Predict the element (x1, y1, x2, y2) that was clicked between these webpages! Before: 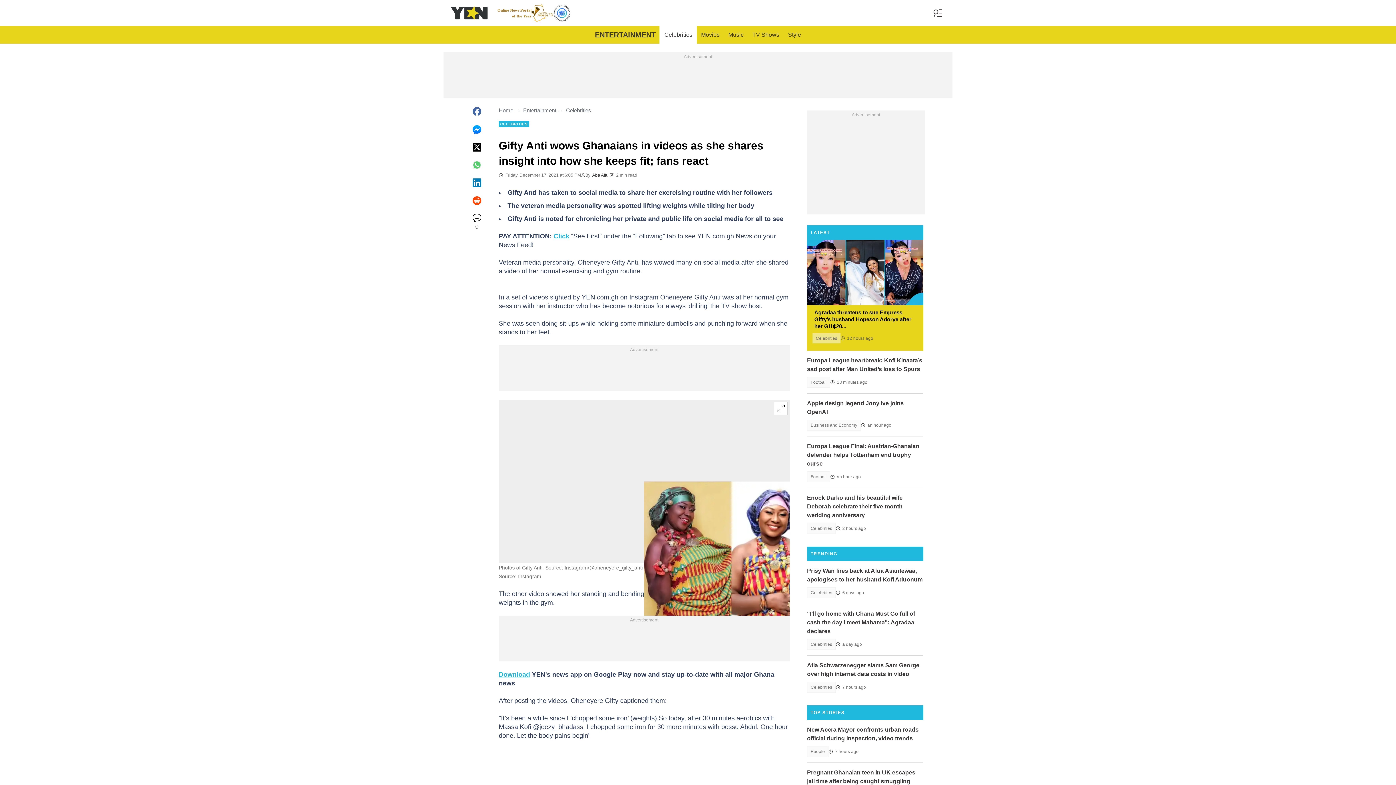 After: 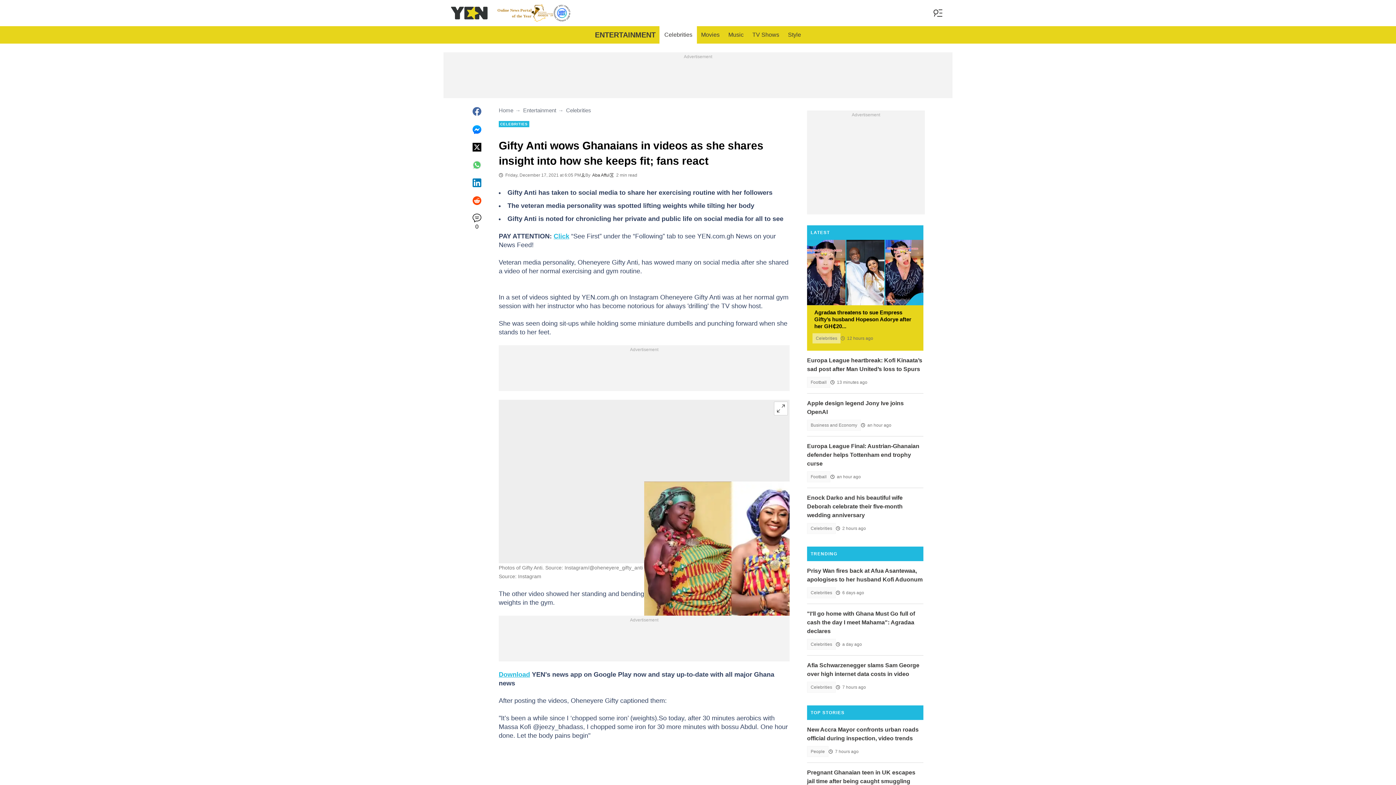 Action: bbox: (472, 160, 481, 169)